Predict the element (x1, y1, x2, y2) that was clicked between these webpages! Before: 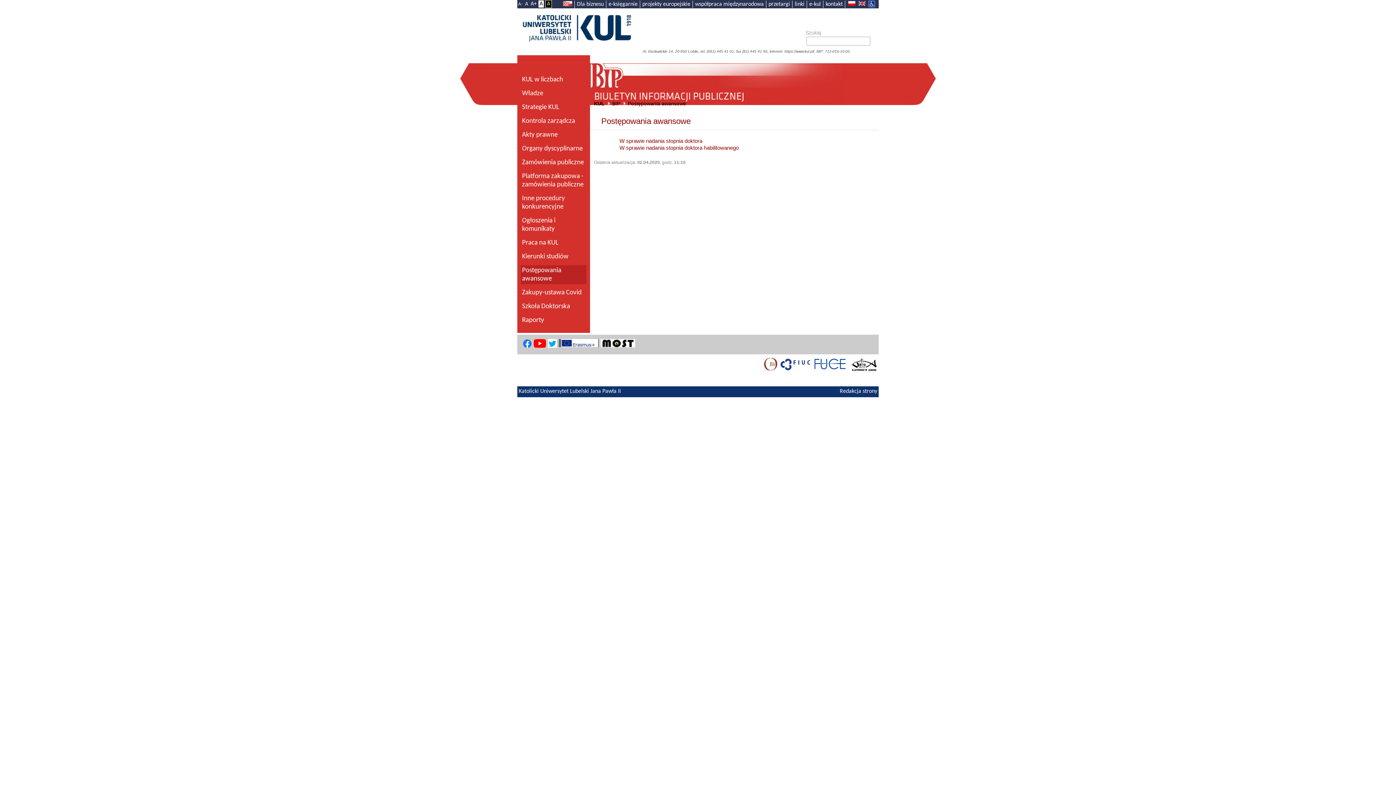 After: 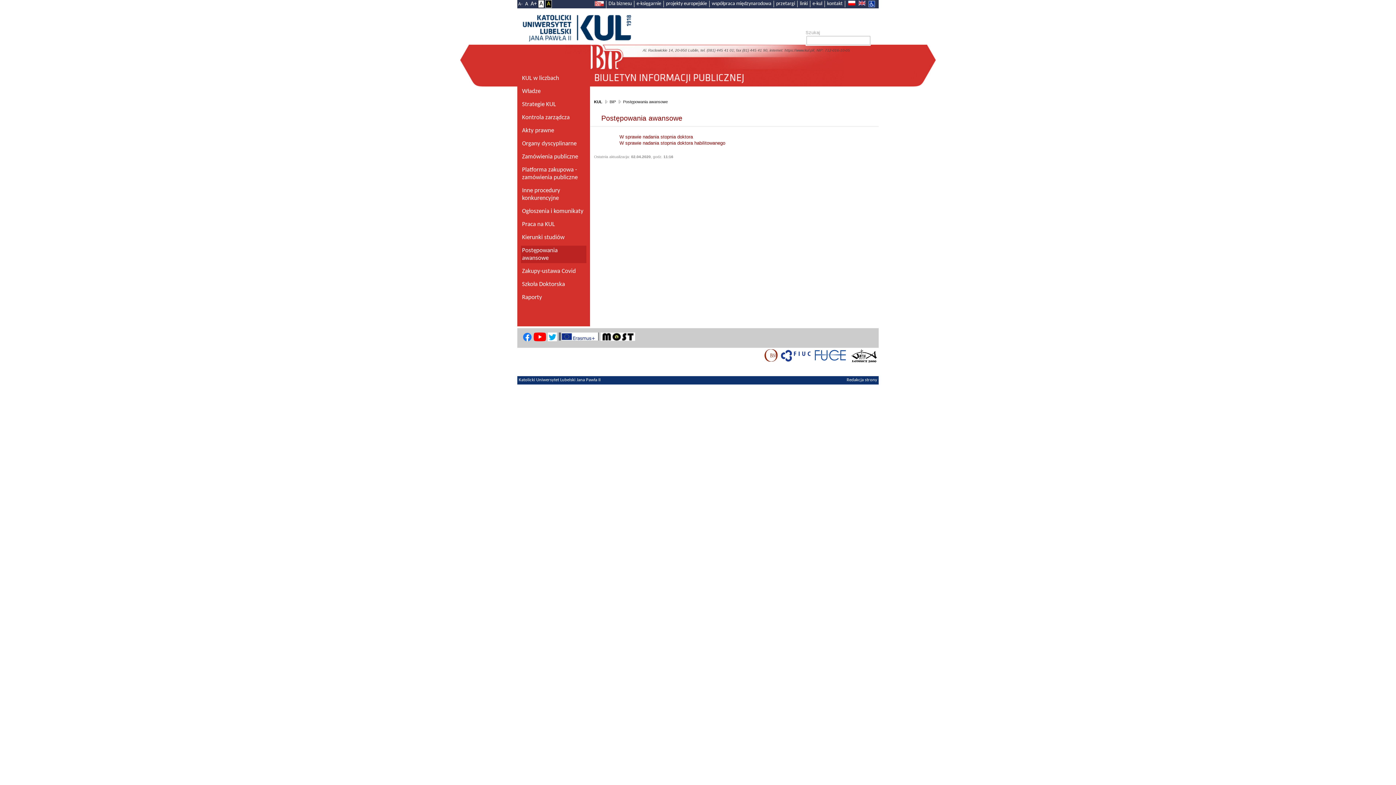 Action: label: A bbox: (525, 1, 528, 7)